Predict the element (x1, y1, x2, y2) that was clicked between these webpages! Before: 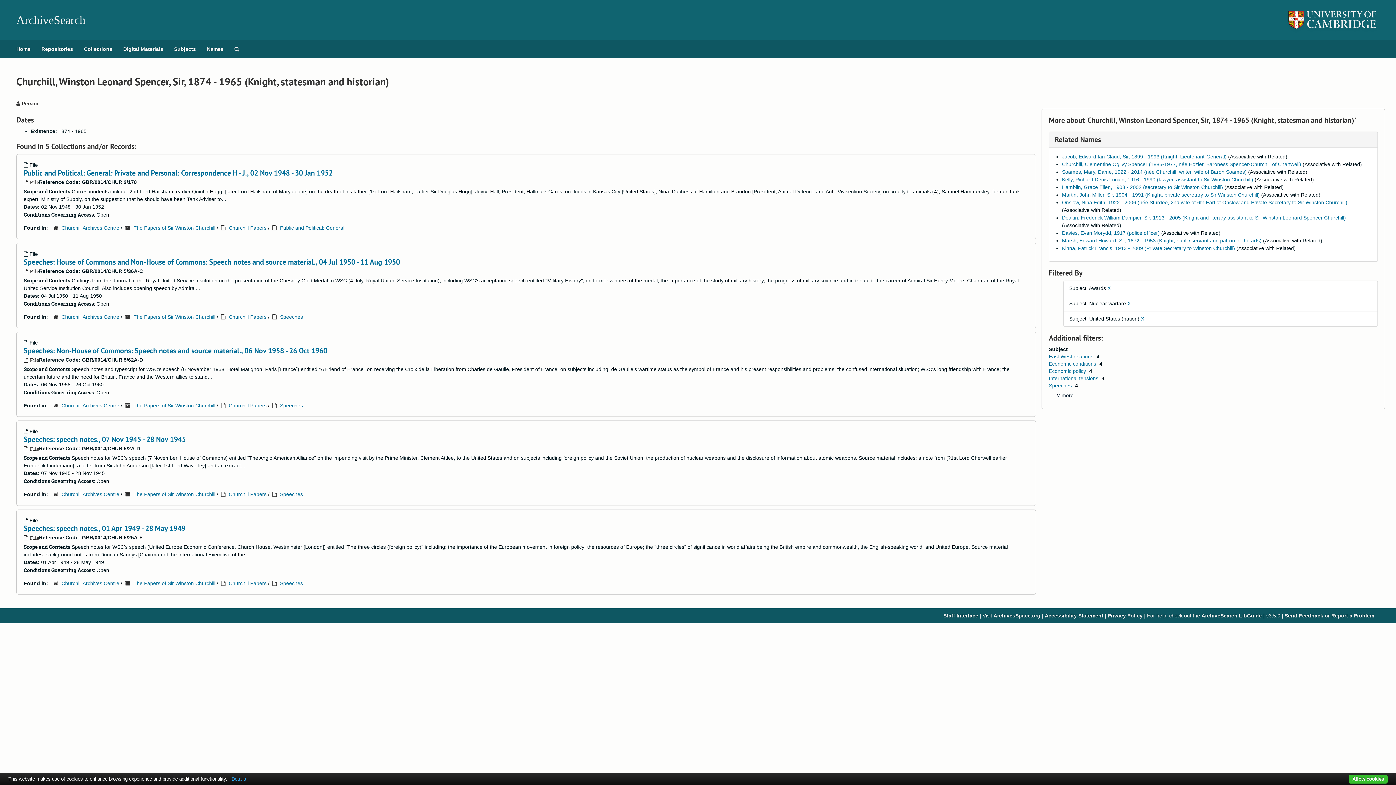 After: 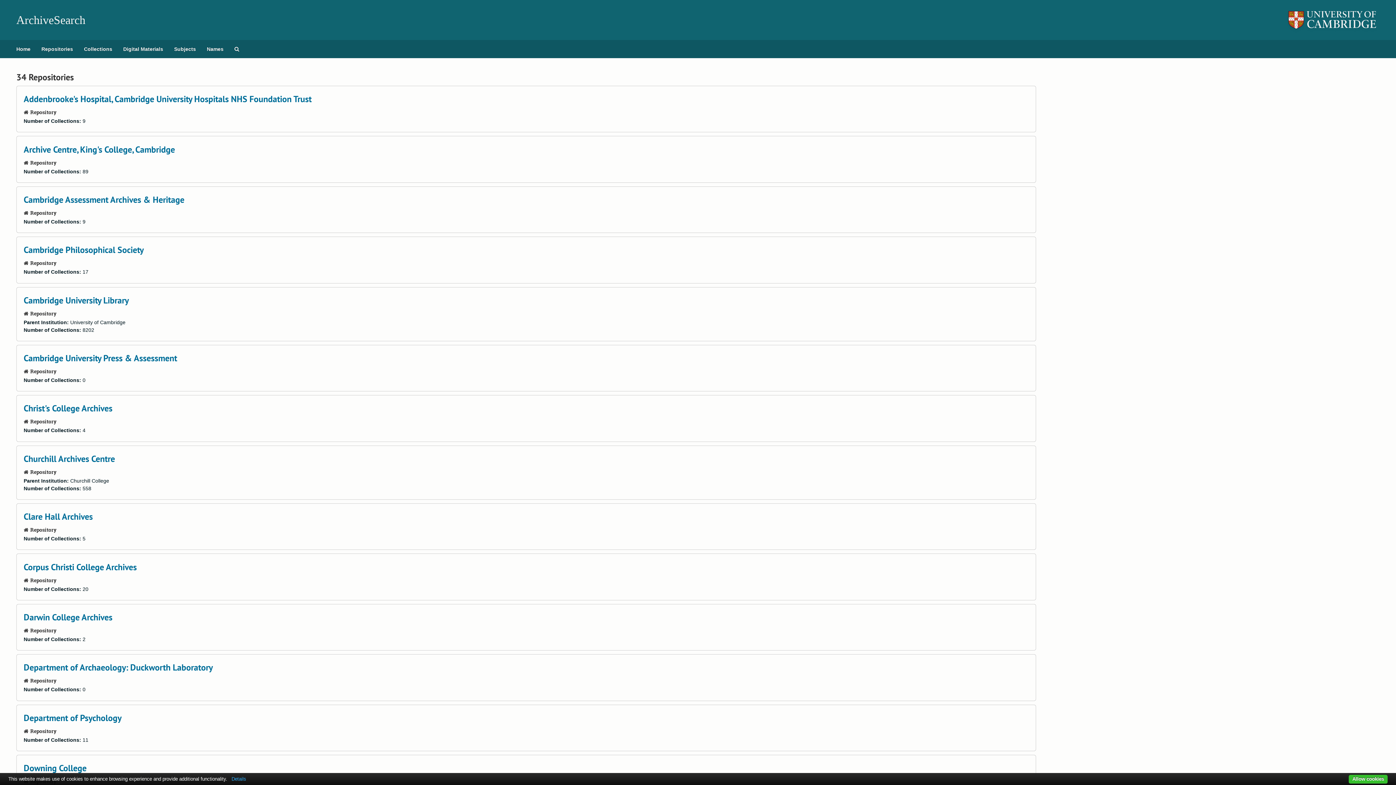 Action: label: Repositories bbox: (36, 40, 78, 58)